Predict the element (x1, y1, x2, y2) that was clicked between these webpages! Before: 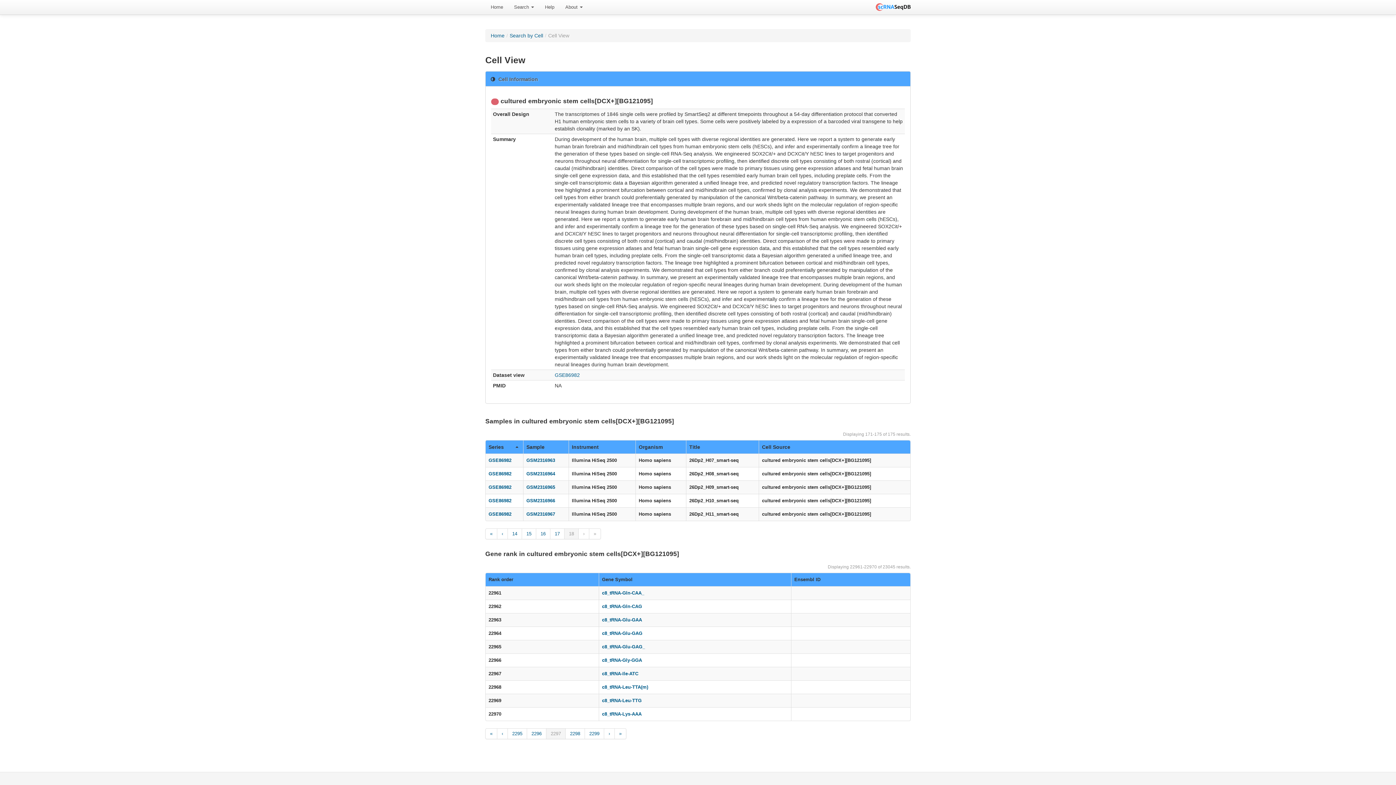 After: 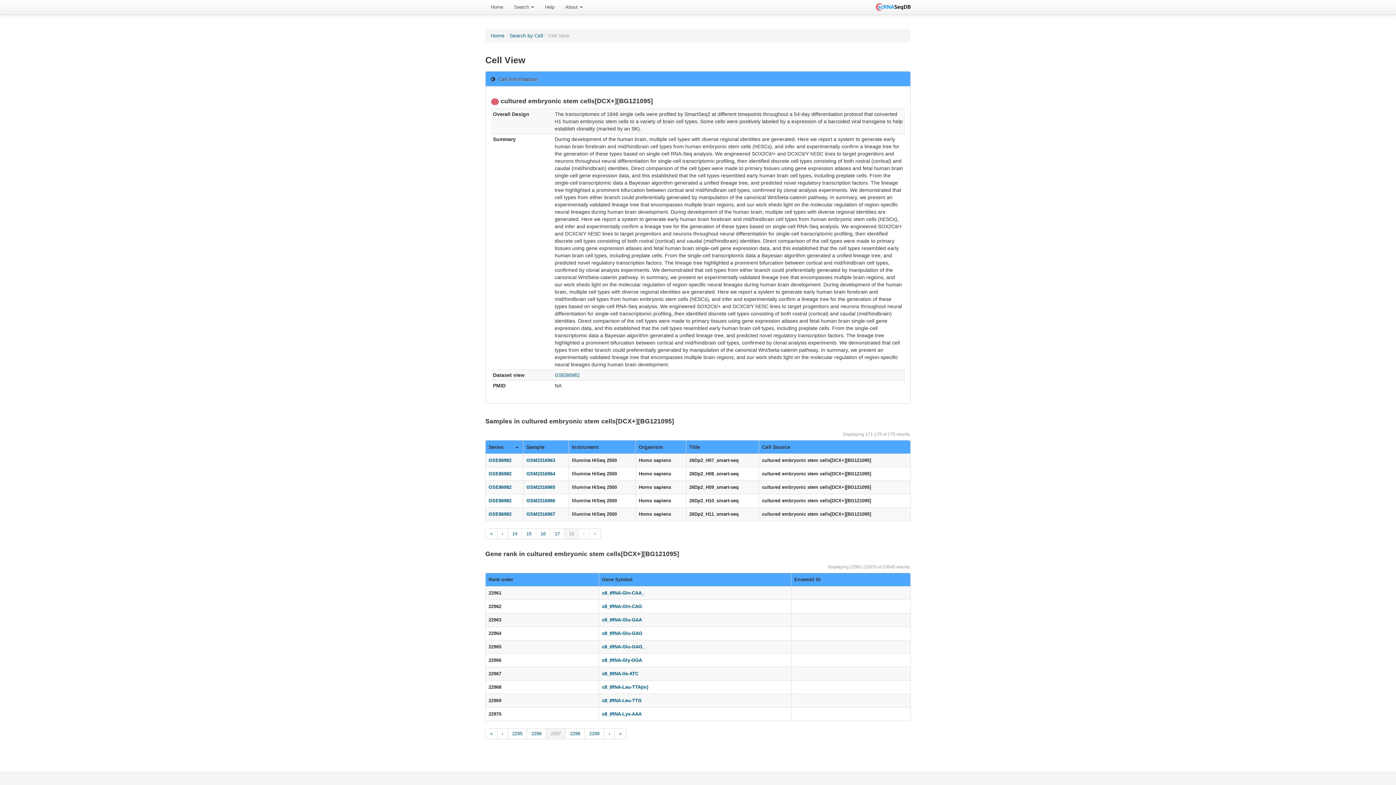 Action: bbox: (546, 728, 565, 739) label: 2297